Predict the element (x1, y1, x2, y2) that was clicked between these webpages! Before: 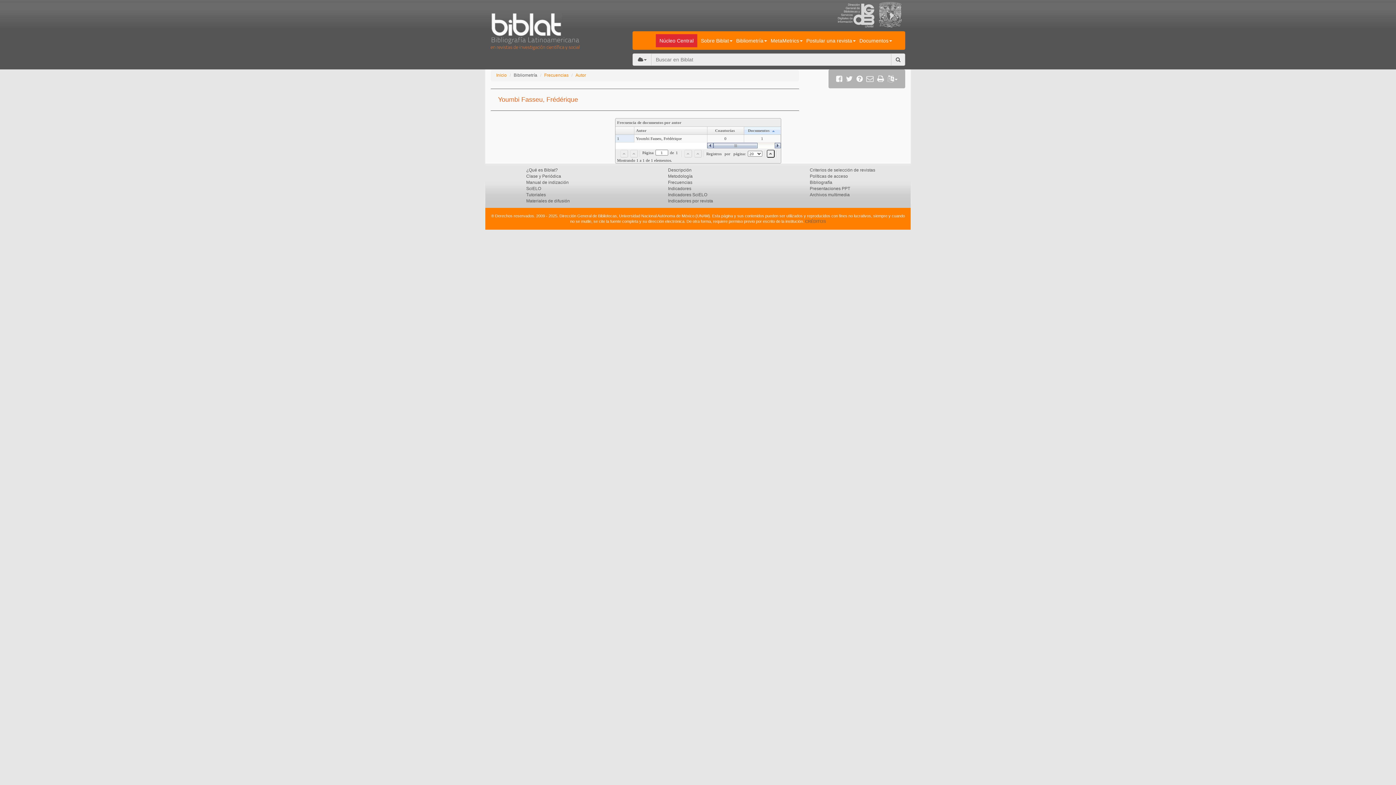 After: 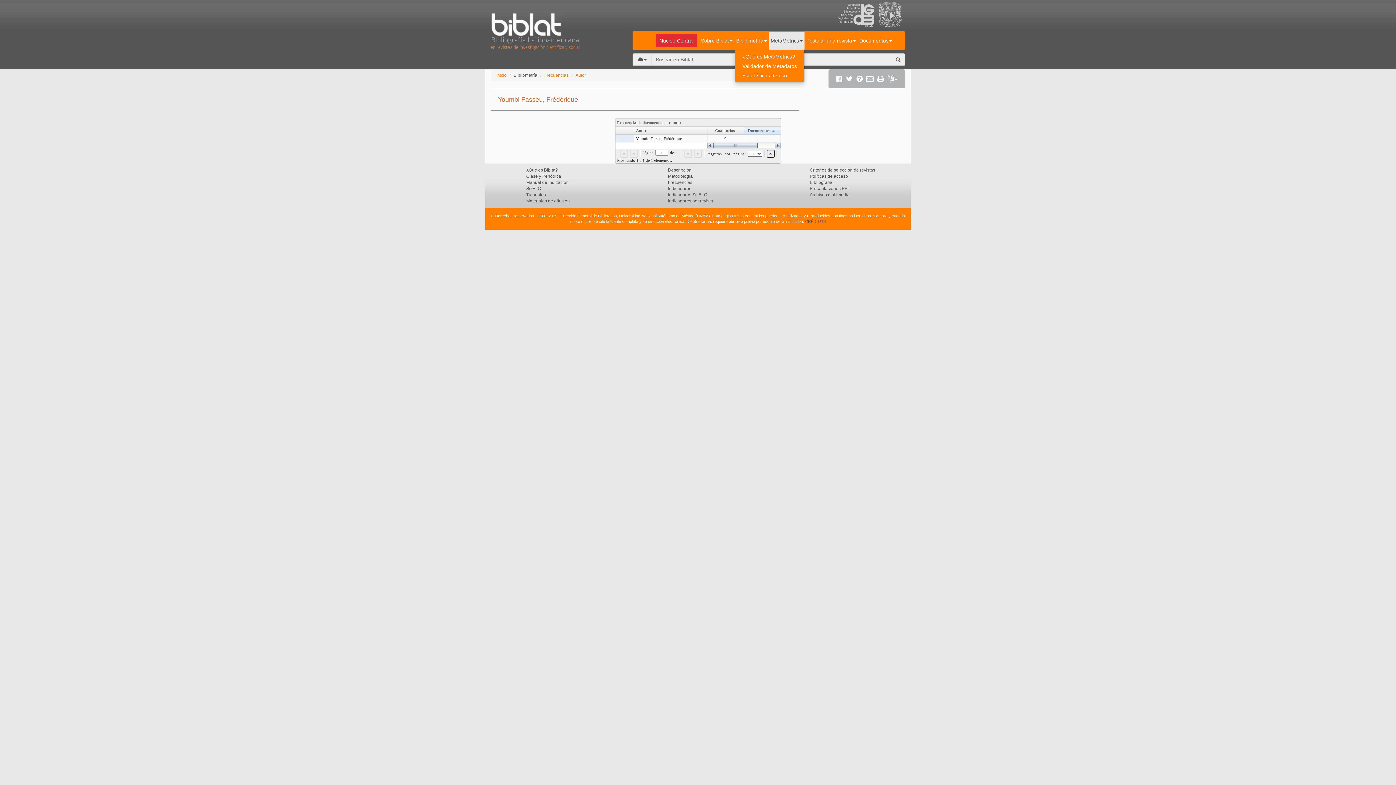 Action: label: MetaMetrics bbox: (769, 31, 804, 49)